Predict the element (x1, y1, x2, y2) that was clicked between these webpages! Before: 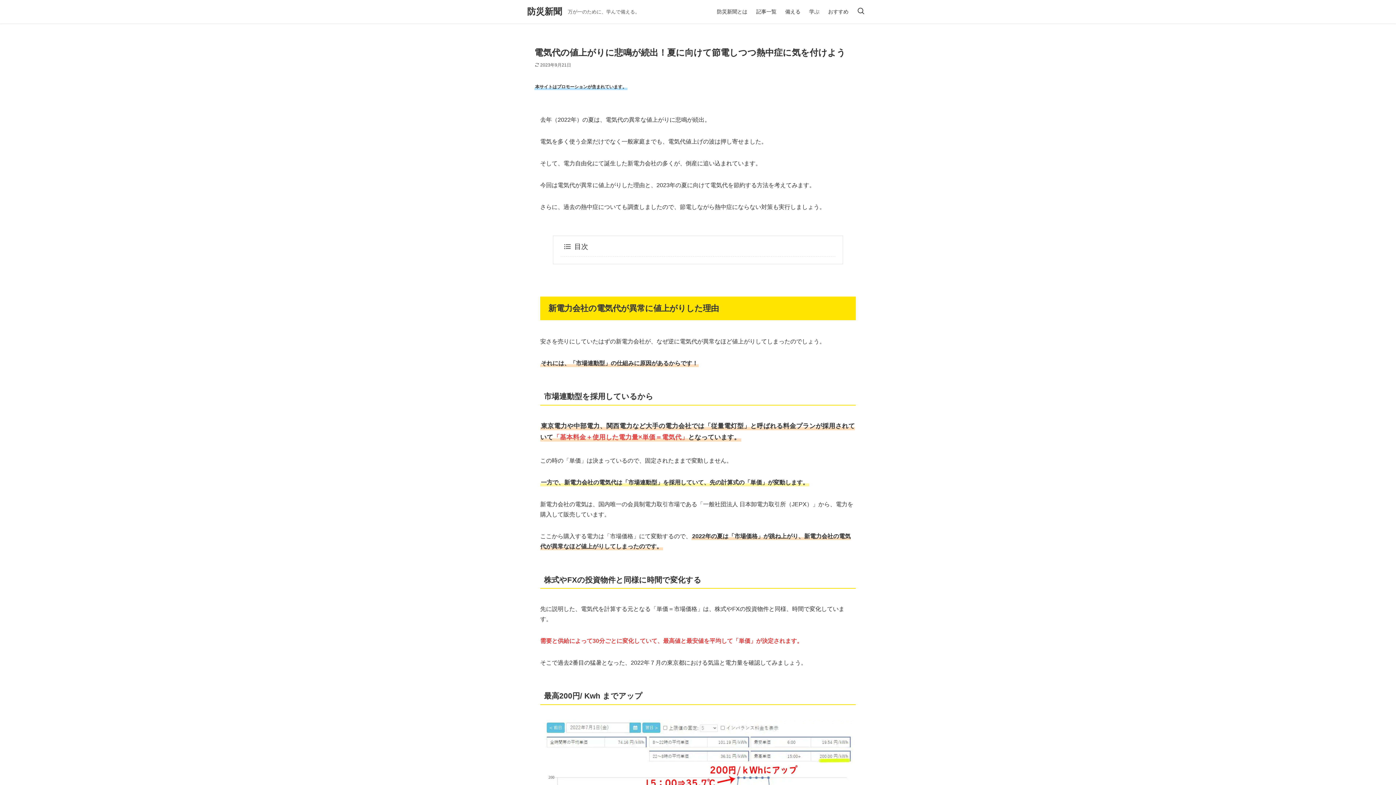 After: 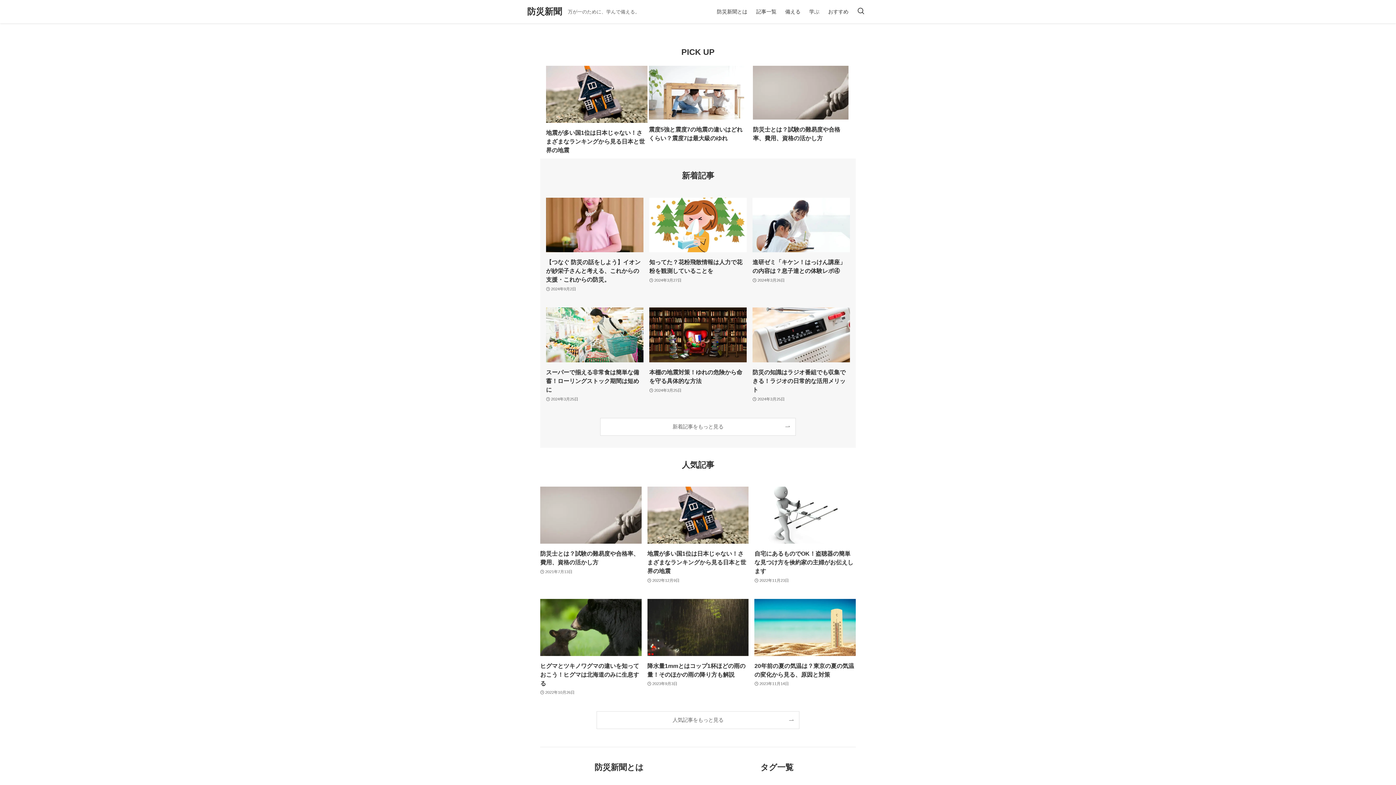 Action: label: 防災新聞 bbox: (527, 7, 562, 16)